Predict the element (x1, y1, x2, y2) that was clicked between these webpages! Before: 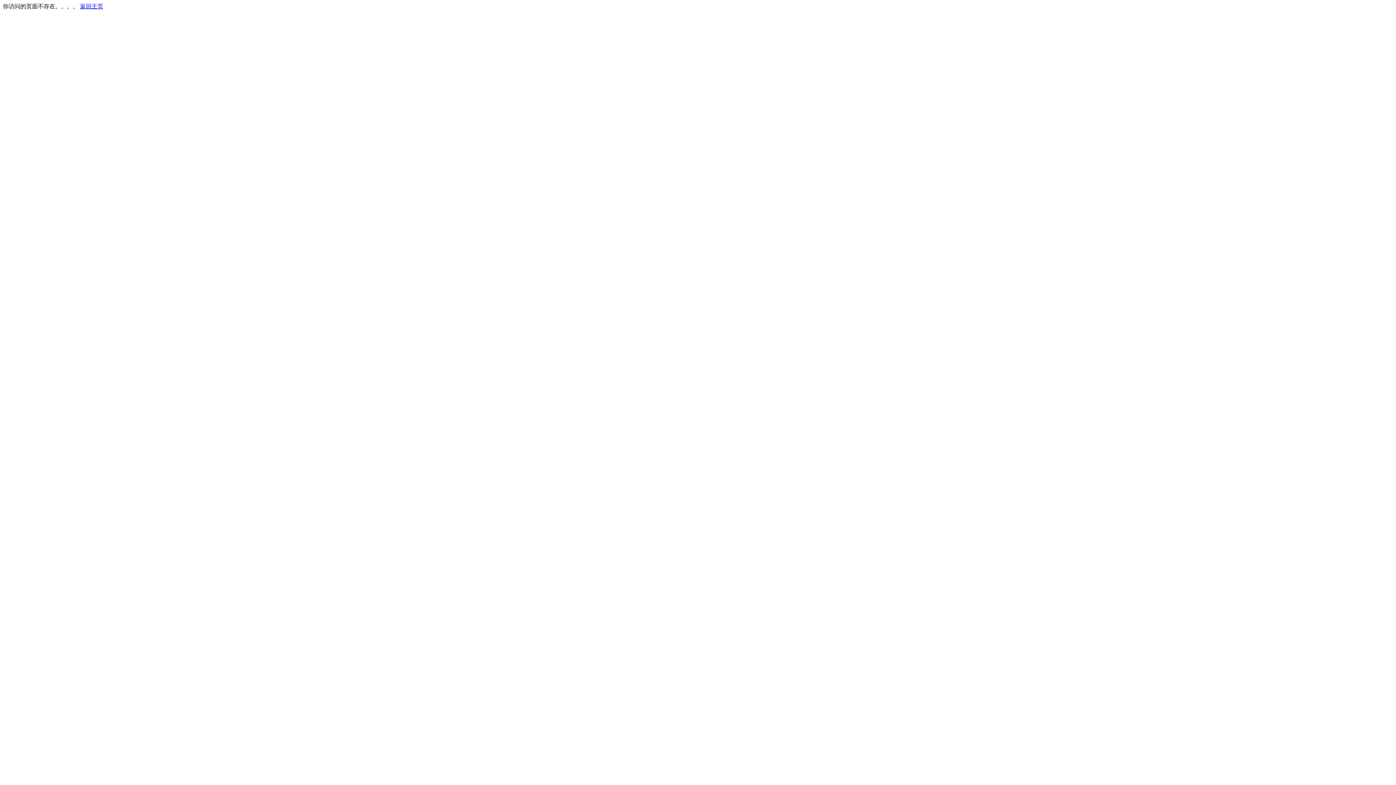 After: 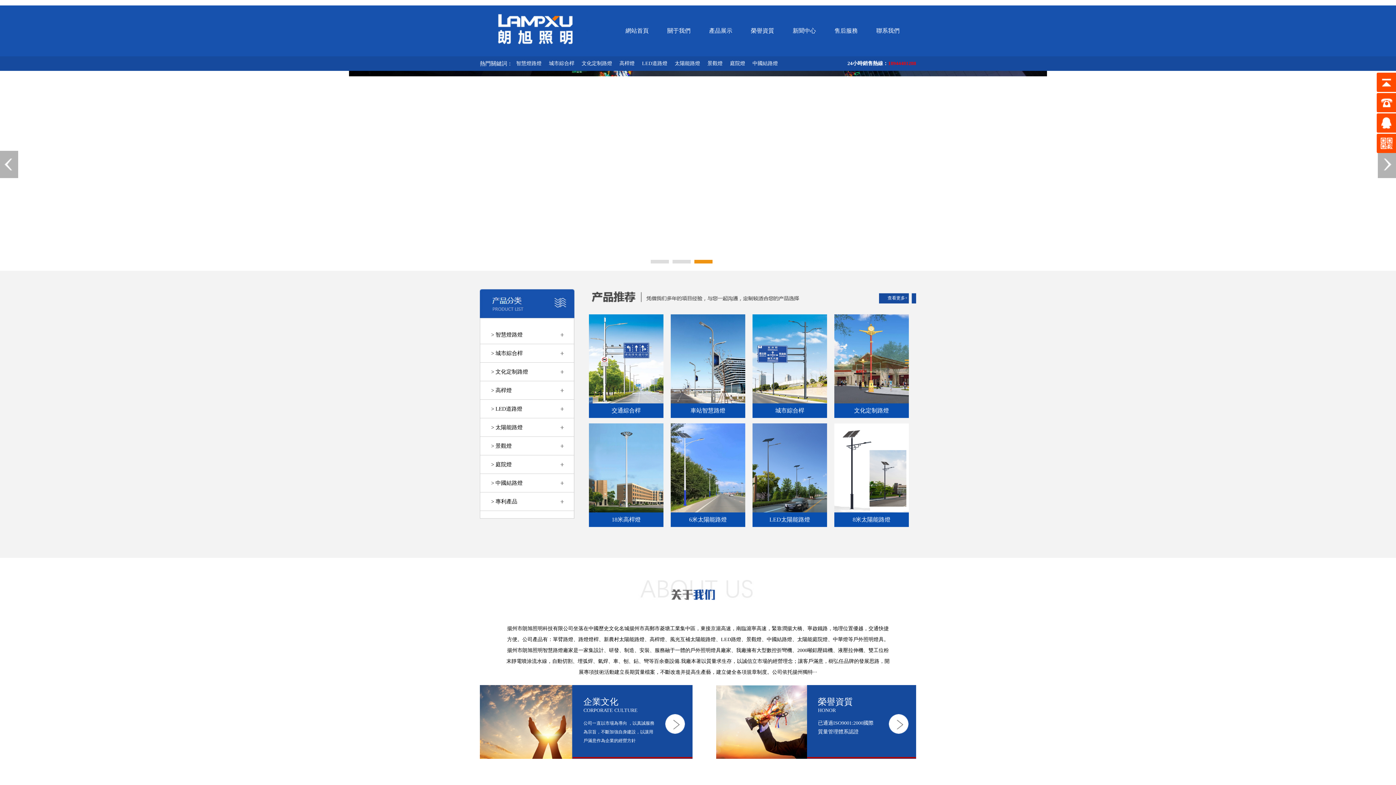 Action: label: 返回主页 bbox: (80, 3, 103, 9)